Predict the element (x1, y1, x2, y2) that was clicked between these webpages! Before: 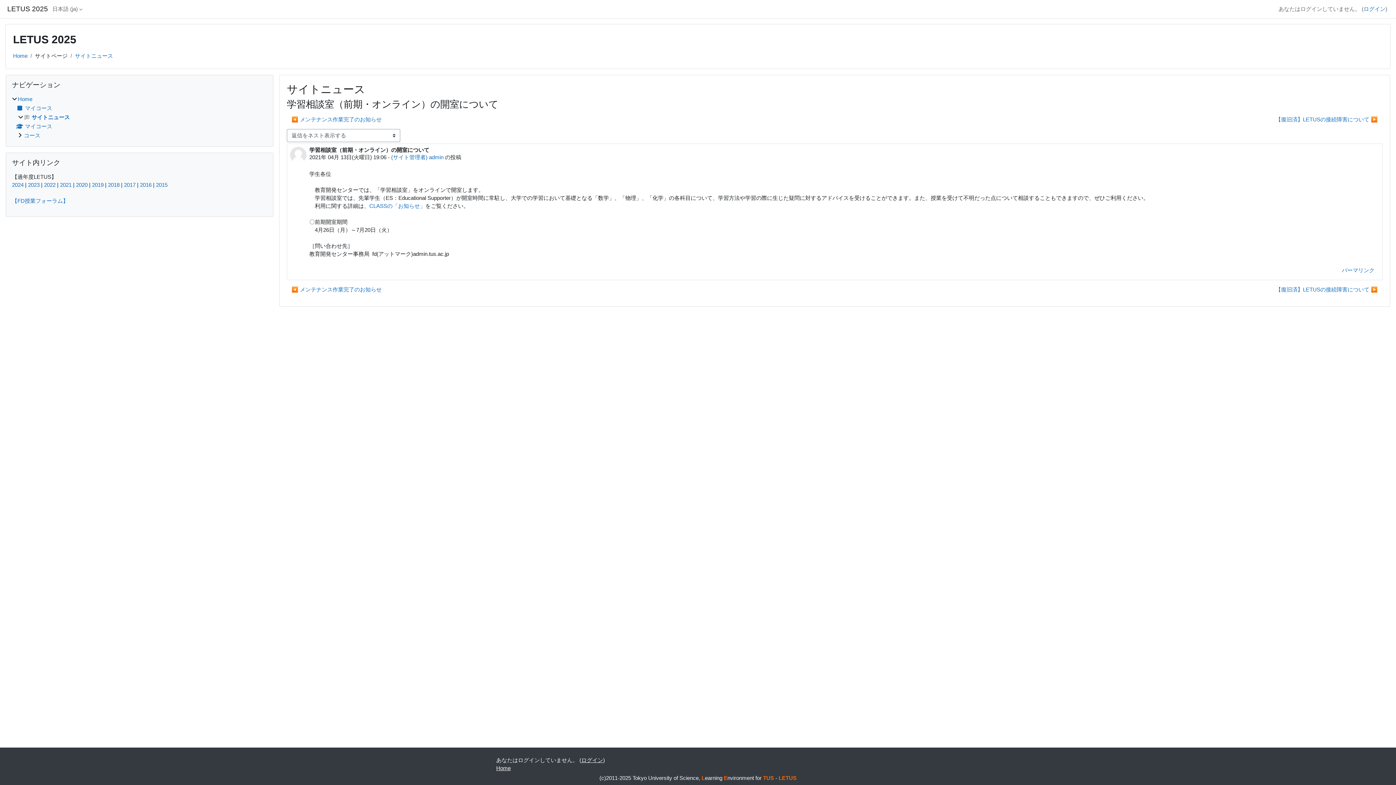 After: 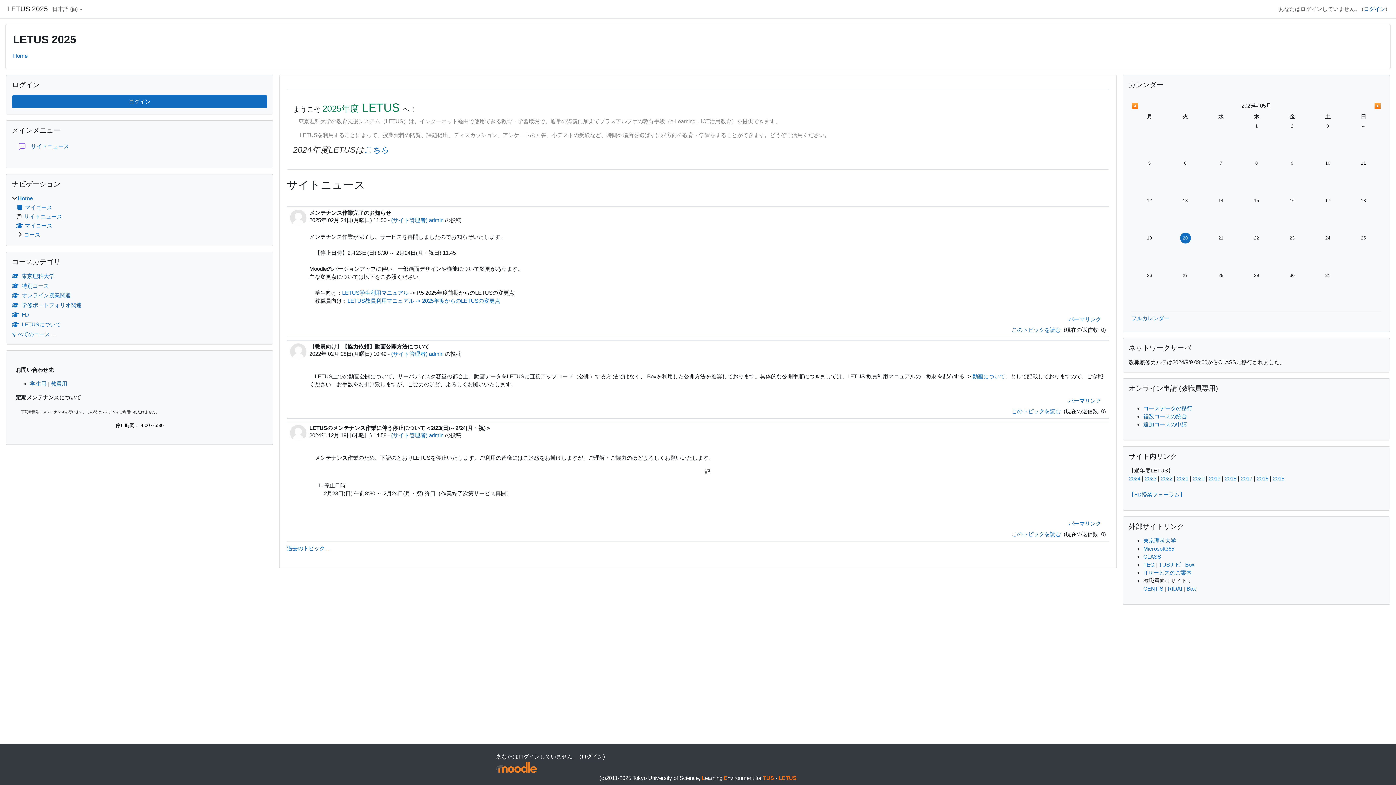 Action: label: Home bbox: (496, 764, 510, 773)